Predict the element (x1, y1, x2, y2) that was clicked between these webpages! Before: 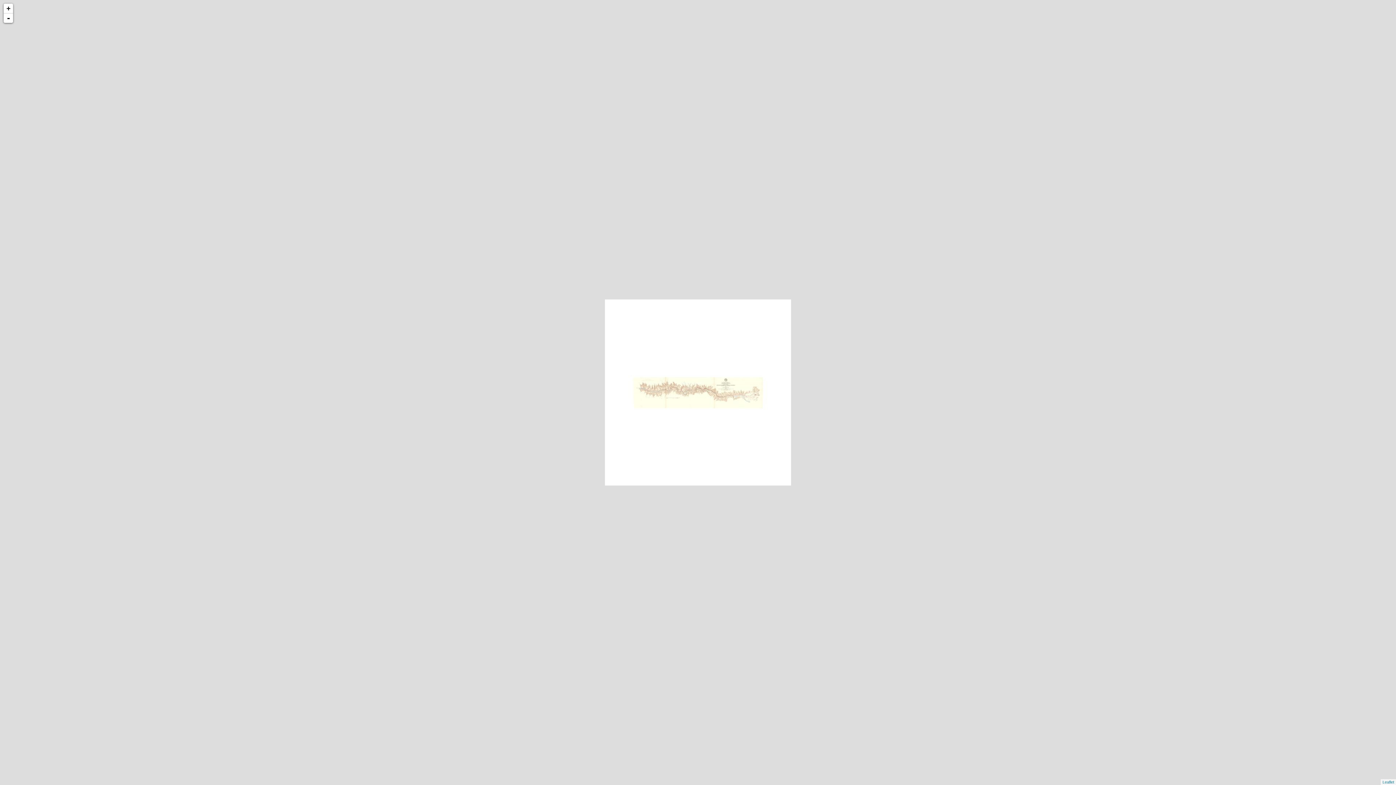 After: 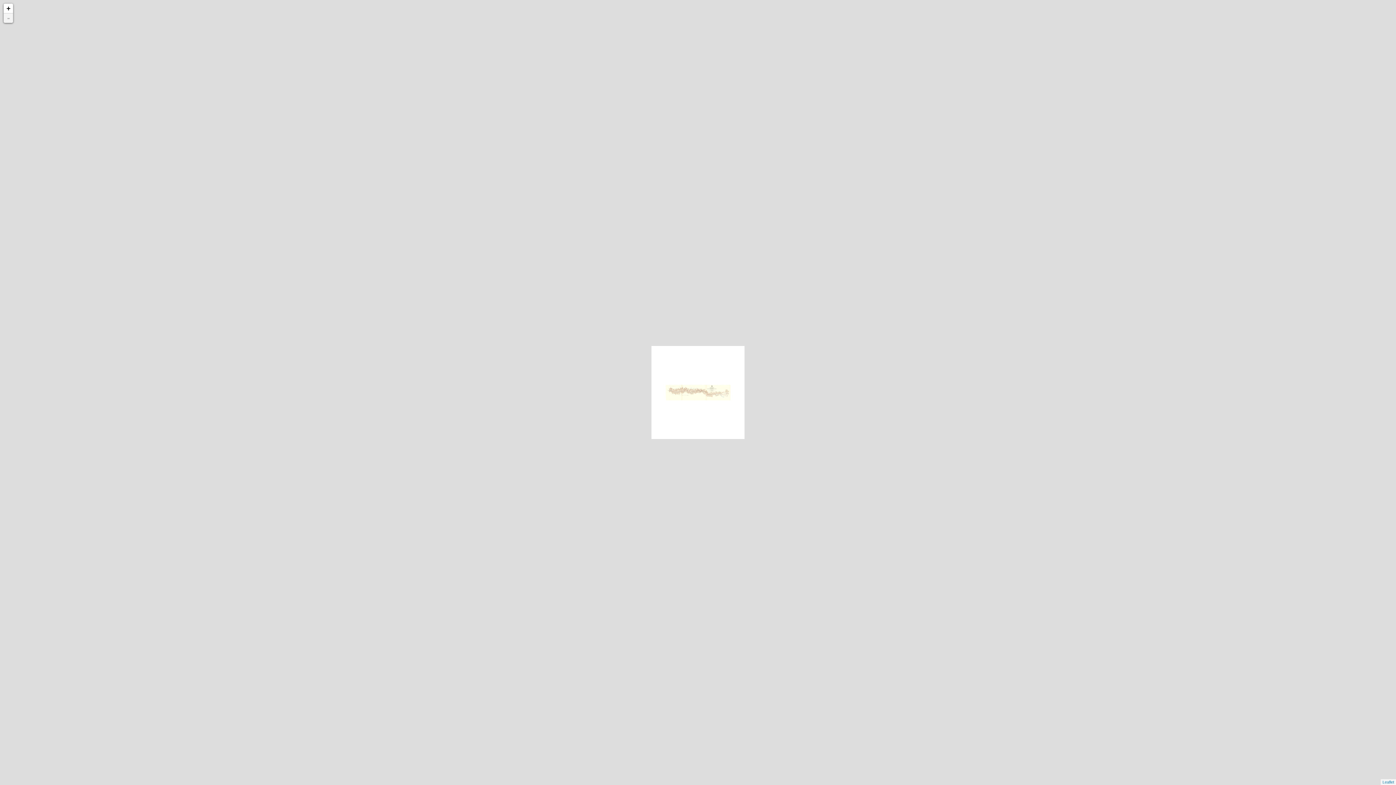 Action: label: - bbox: (3, 13, 13, 22)